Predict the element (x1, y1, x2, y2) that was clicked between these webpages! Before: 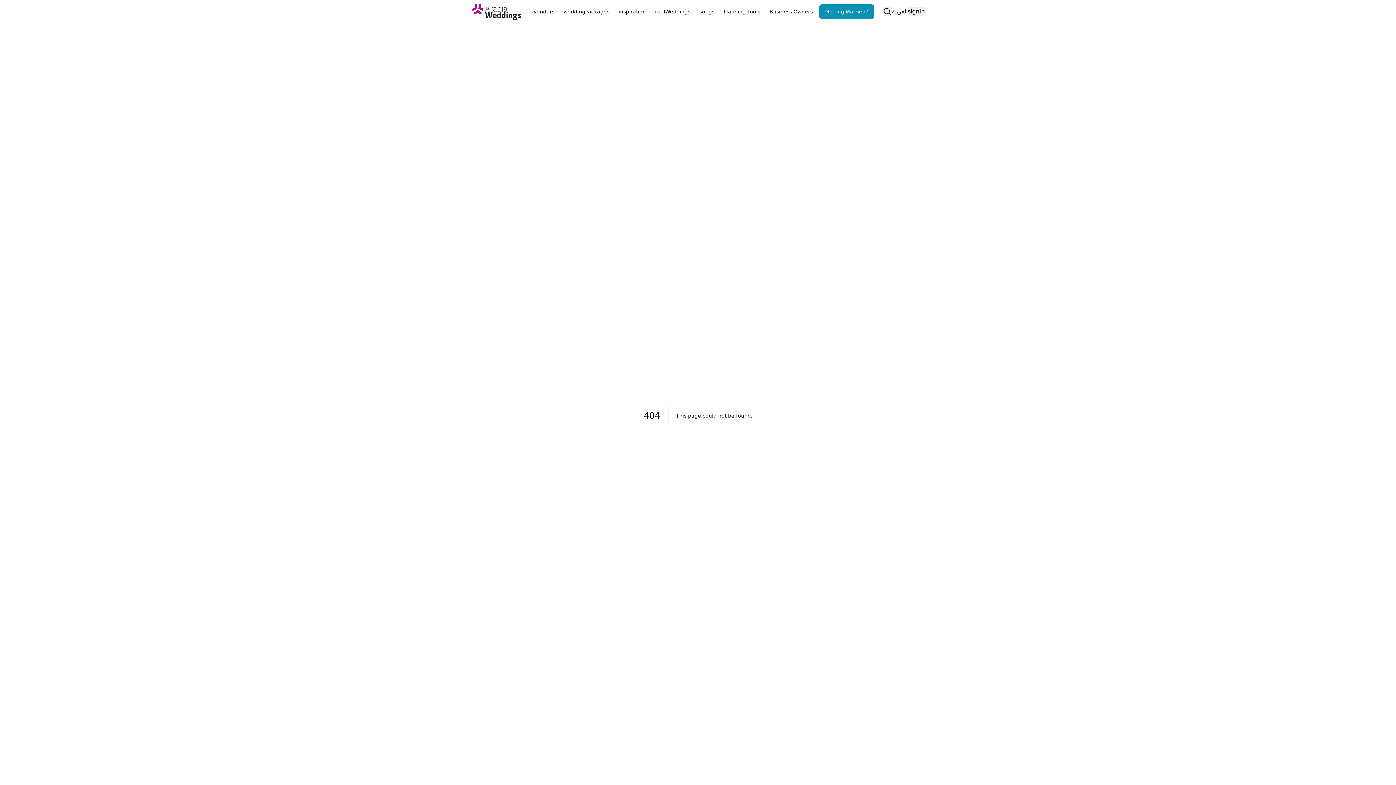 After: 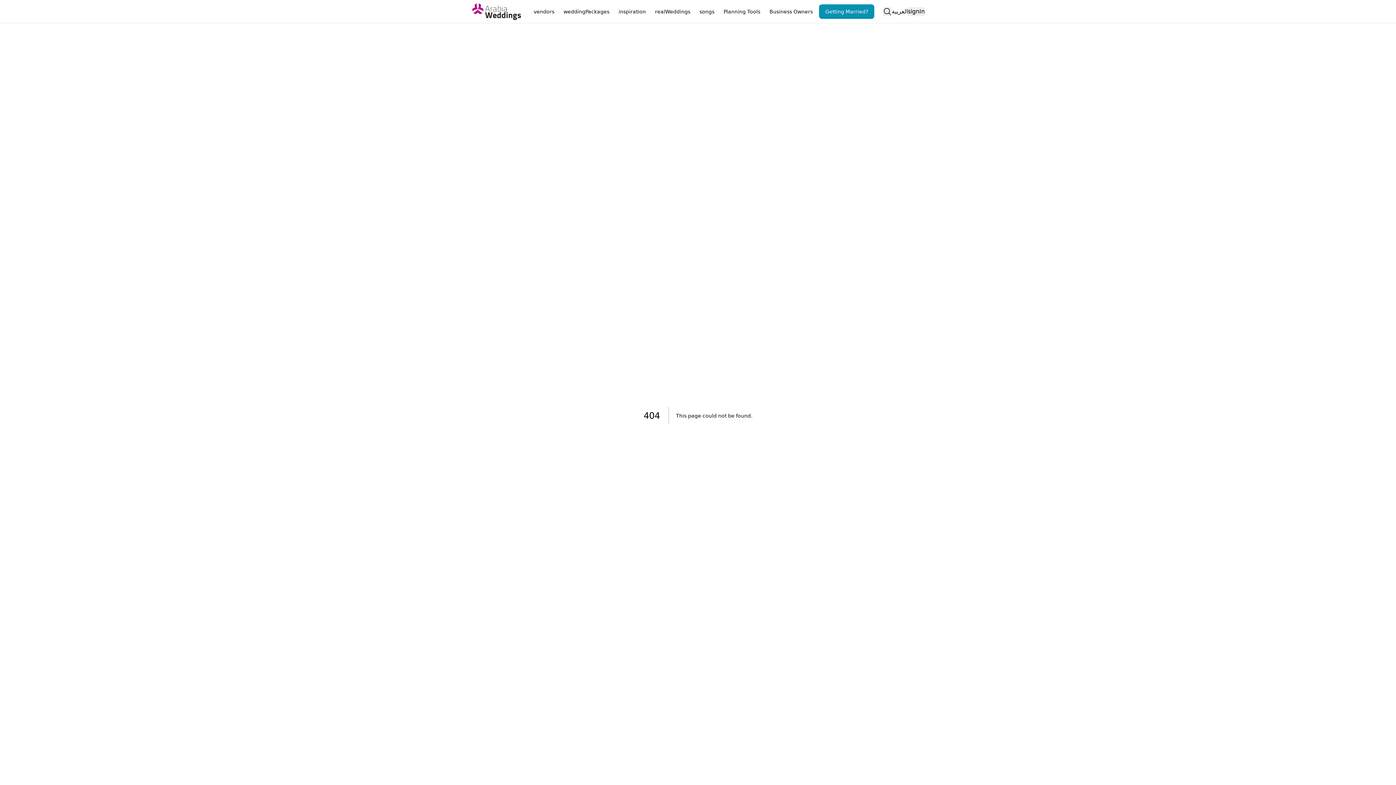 Action: label: Open search bbox: (883, 7, 892, 15)